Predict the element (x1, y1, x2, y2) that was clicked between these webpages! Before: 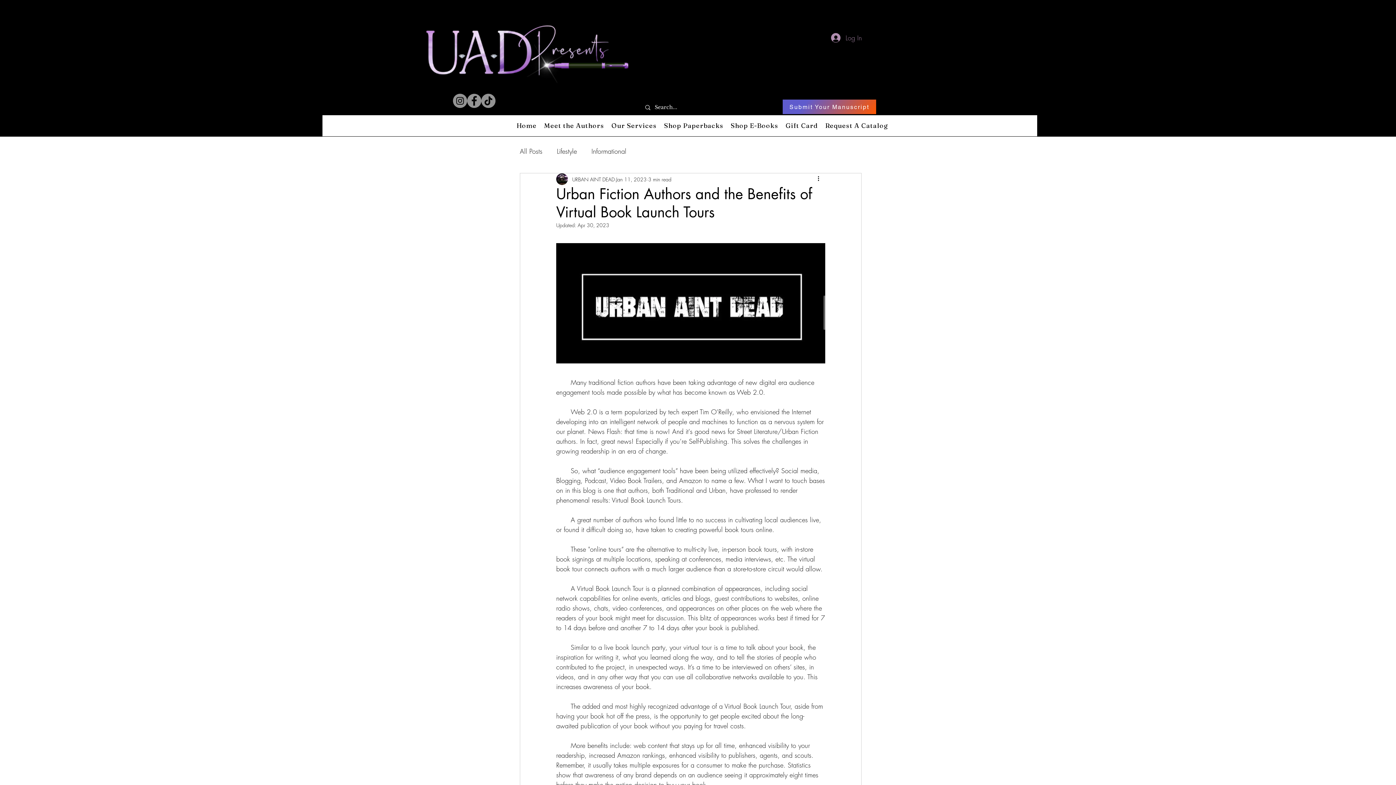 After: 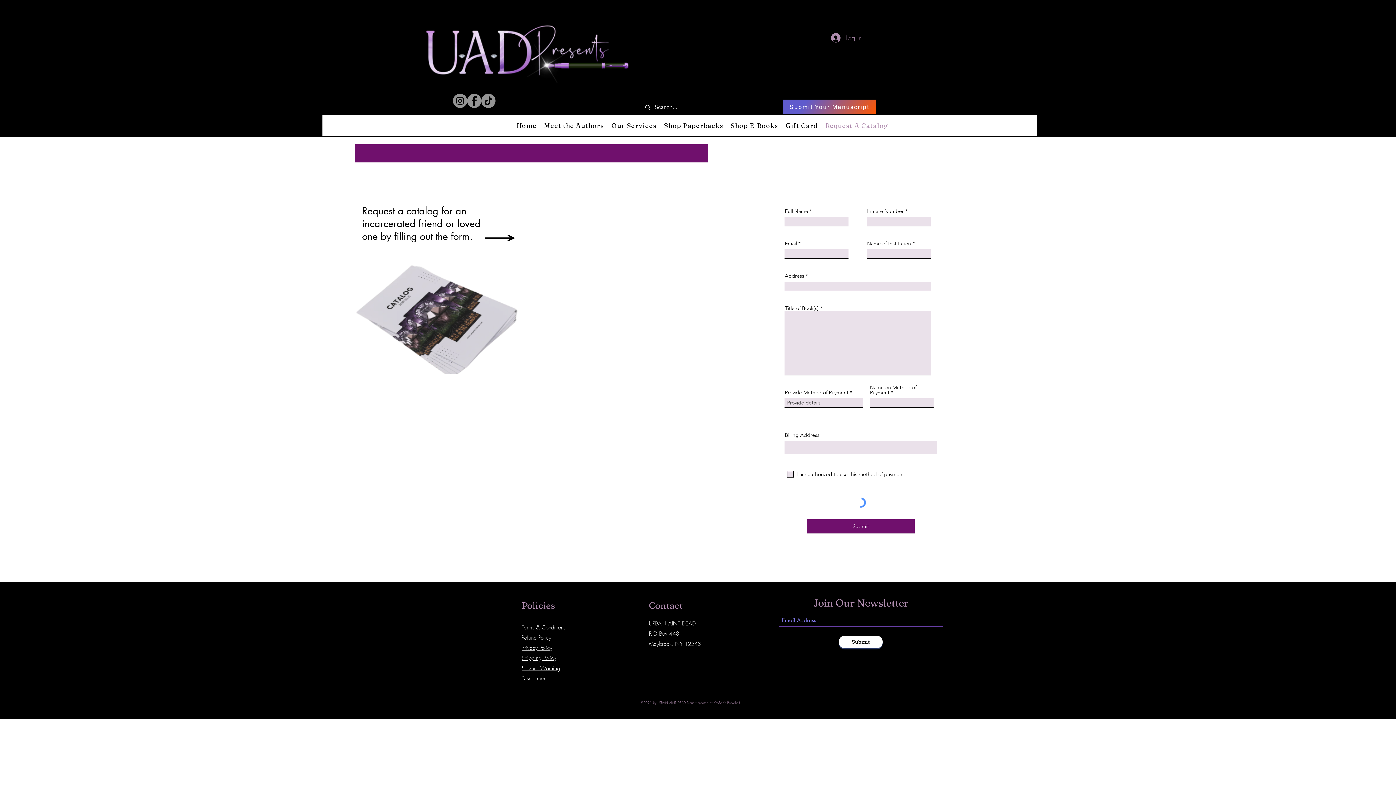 Action: bbox: (821, 117, 892, 133) label: Request A Catalog